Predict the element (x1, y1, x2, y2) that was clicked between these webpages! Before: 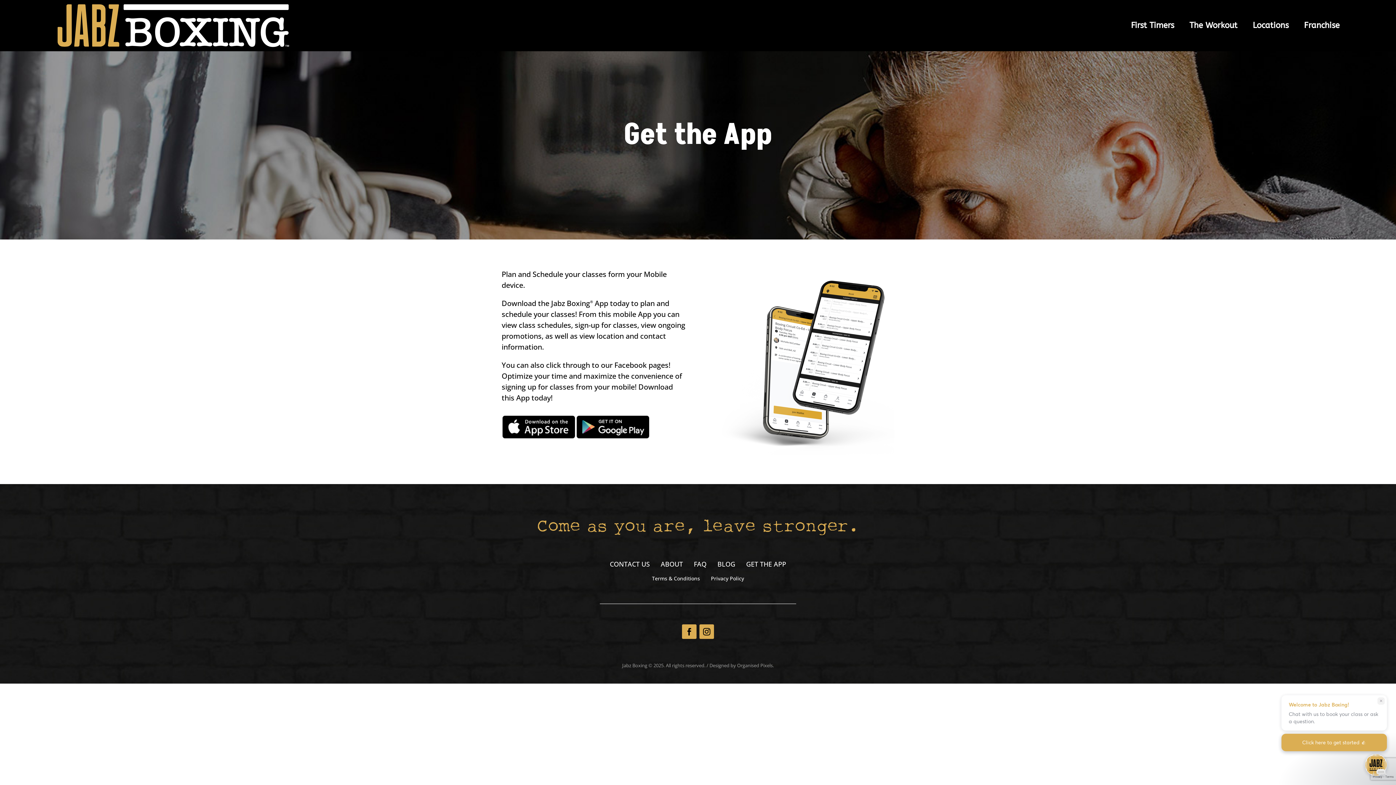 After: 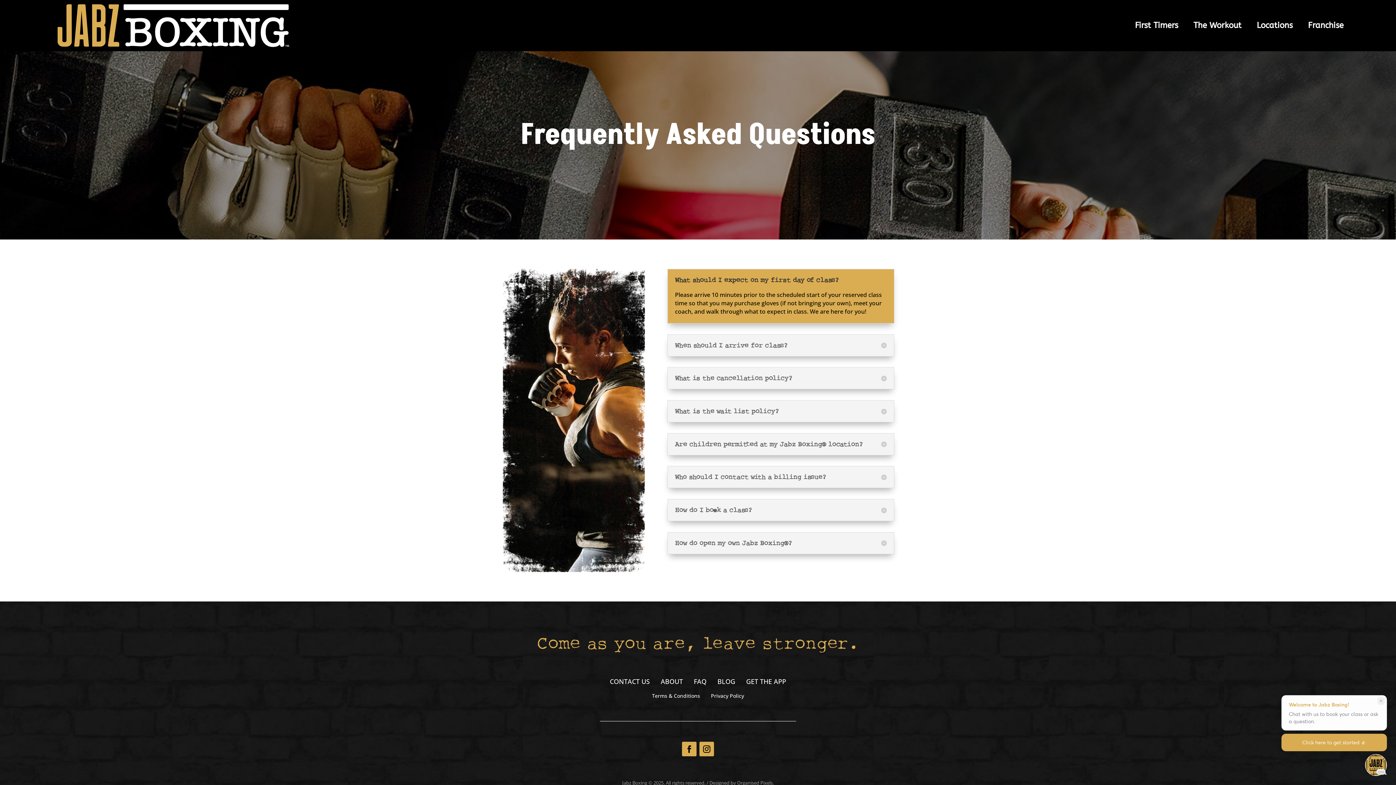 Action: label: FAQ bbox: (694, 561, 706, 569)